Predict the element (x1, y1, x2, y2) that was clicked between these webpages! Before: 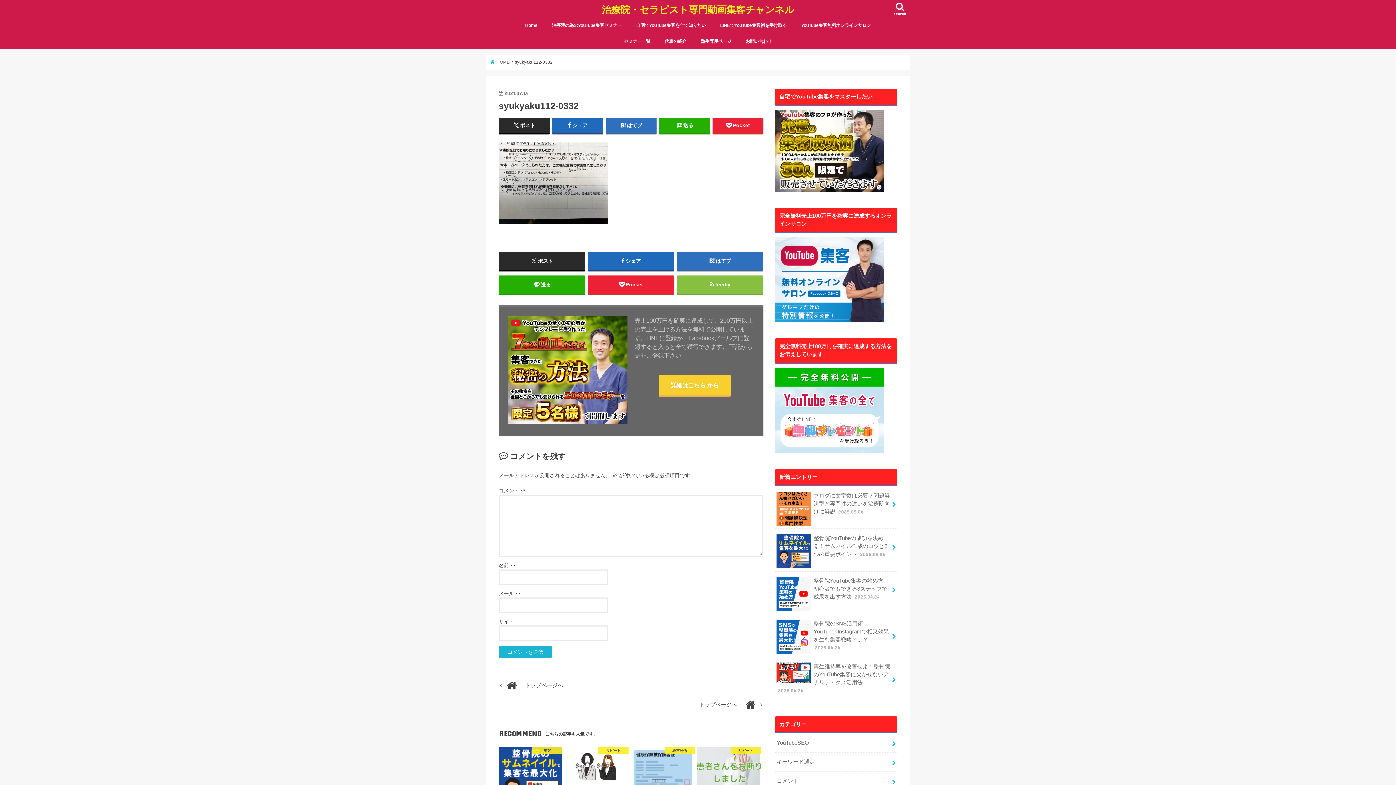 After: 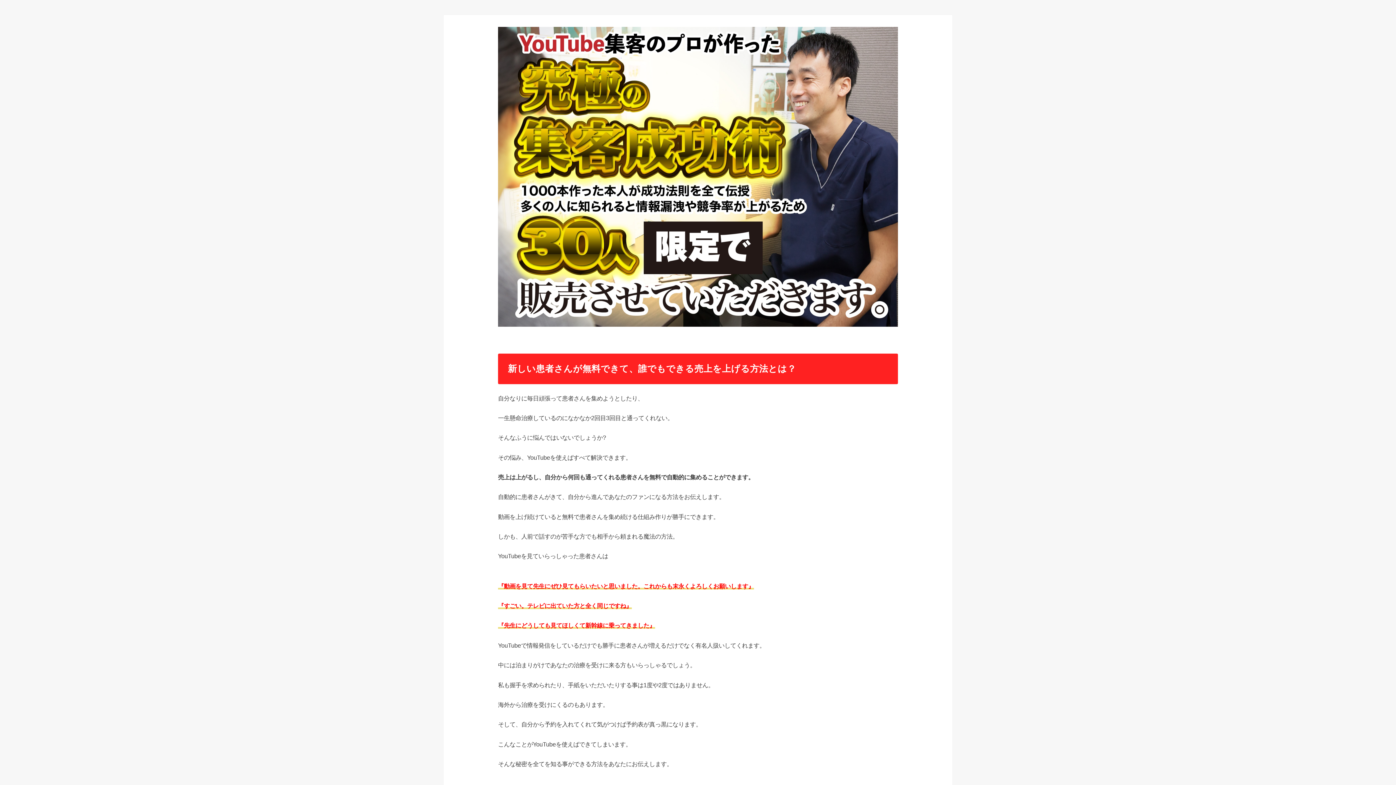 Action: bbox: (628, 16, 713, 32) label: 自宅でYouTube集客を全て知りたい